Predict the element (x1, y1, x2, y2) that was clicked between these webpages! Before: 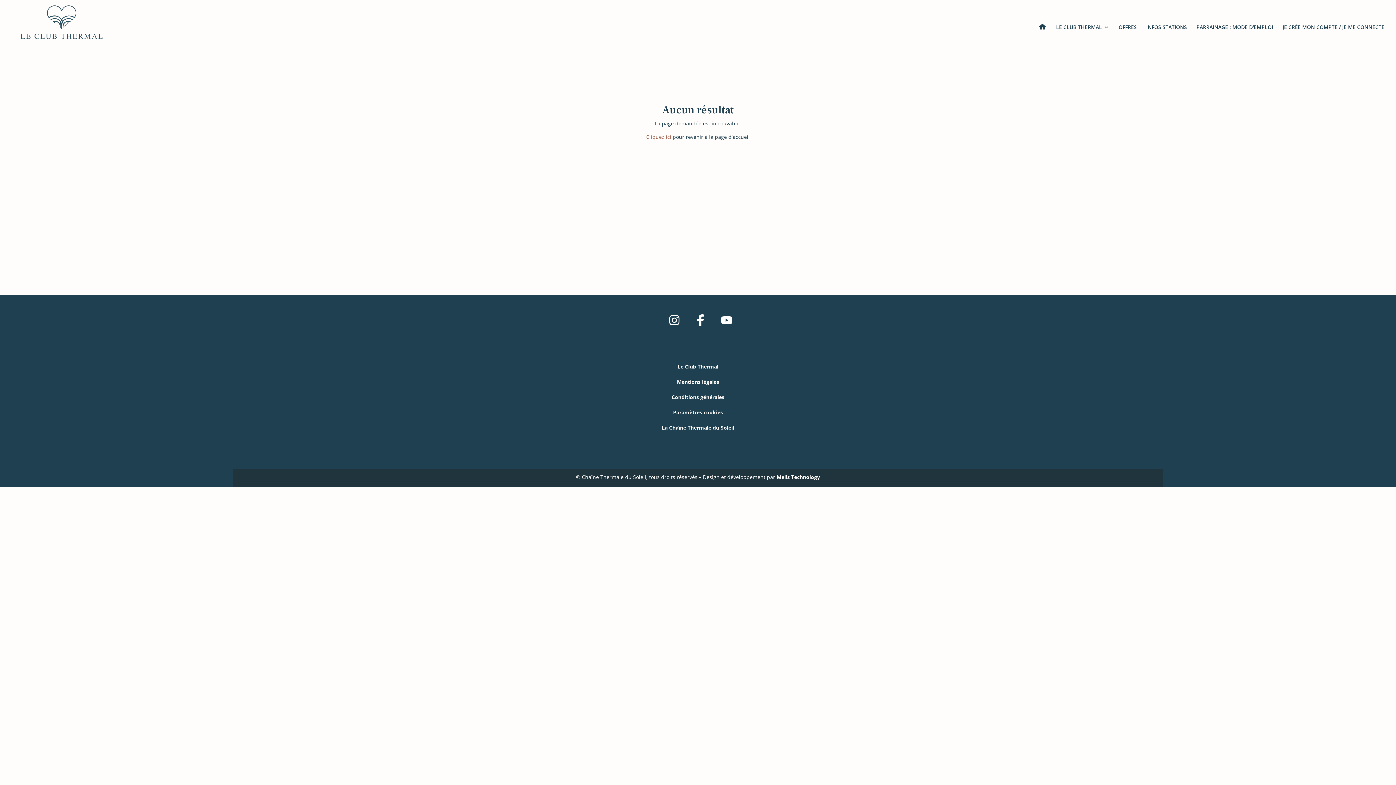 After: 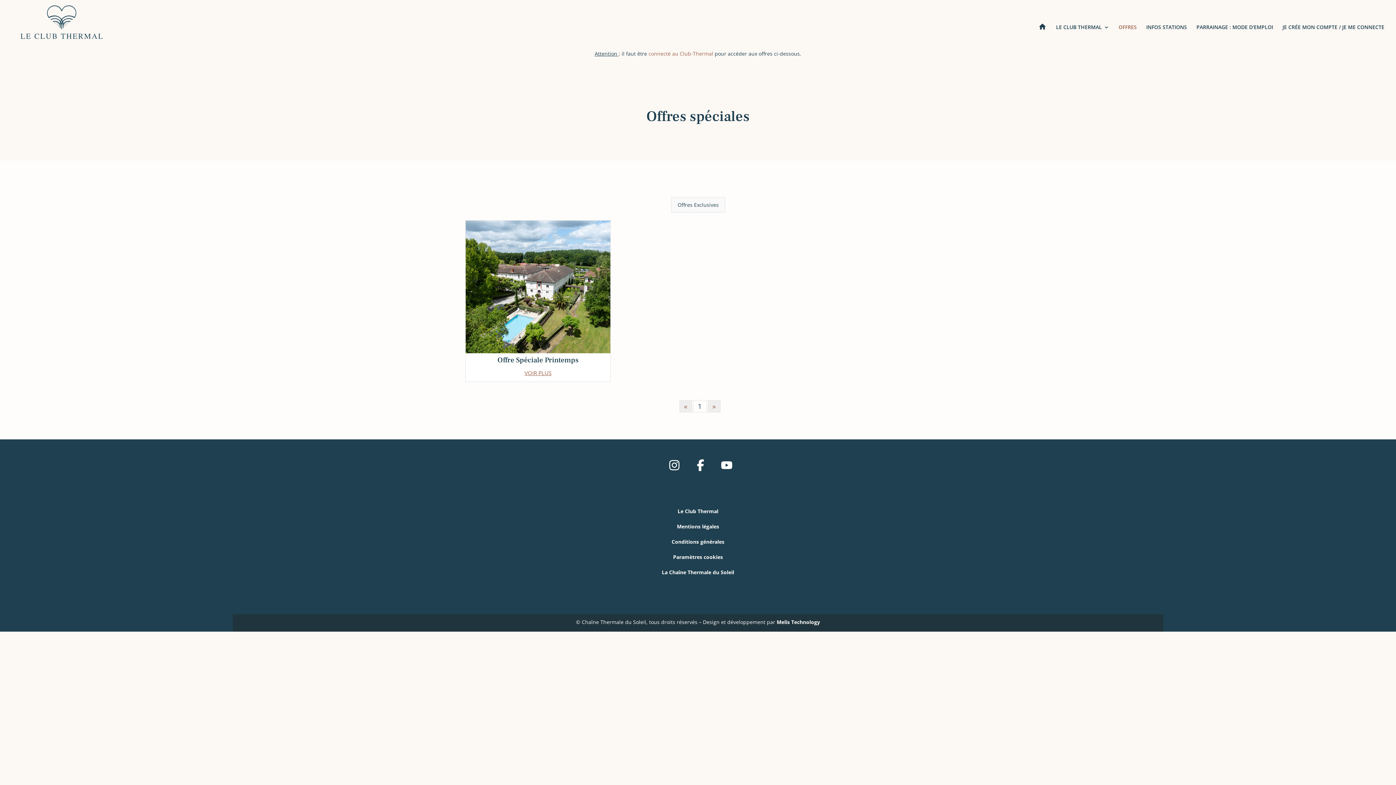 Action: label: OFFRES bbox: (1118, 24, 1137, 44)